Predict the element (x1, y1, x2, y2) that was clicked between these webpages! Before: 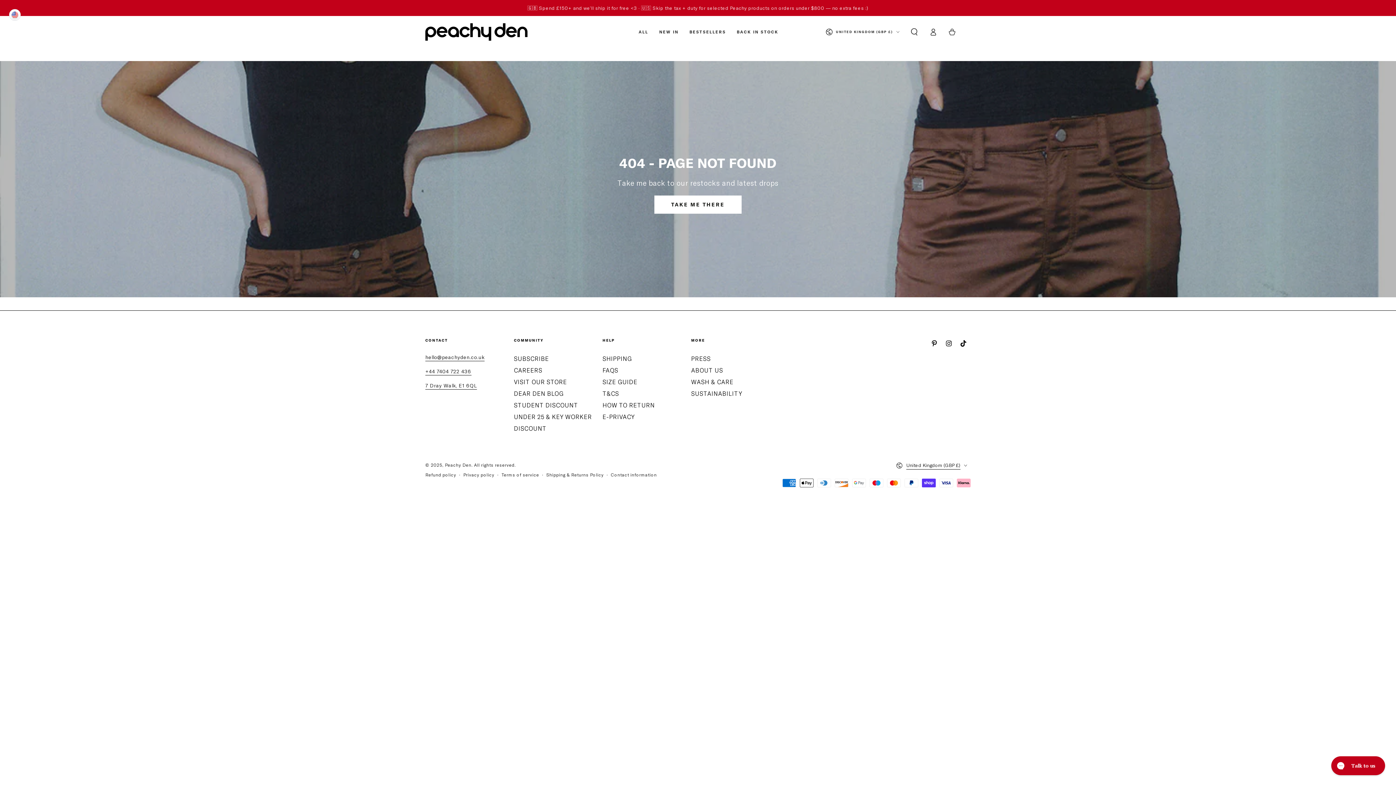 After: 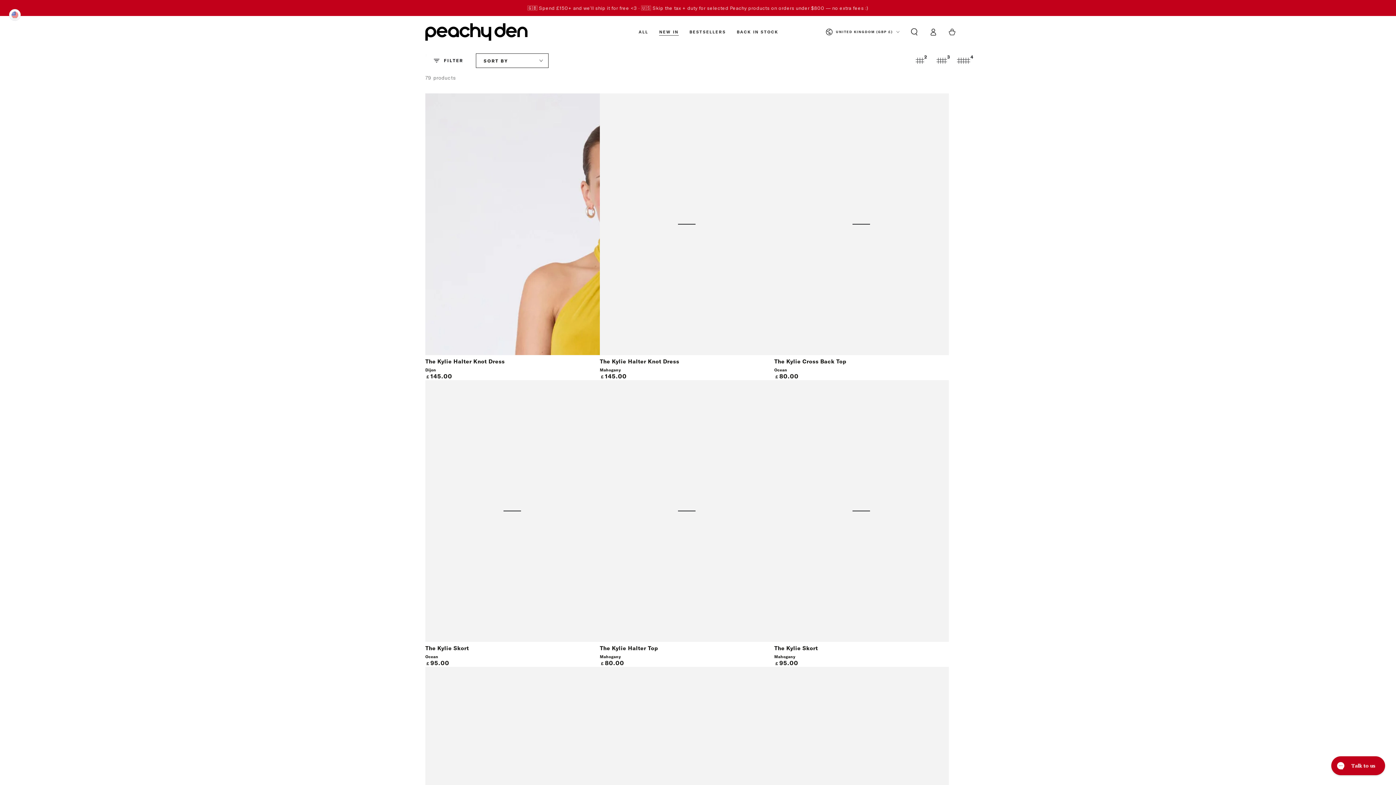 Action: label: NEW IN bbox: (653, 24, 684, 39)